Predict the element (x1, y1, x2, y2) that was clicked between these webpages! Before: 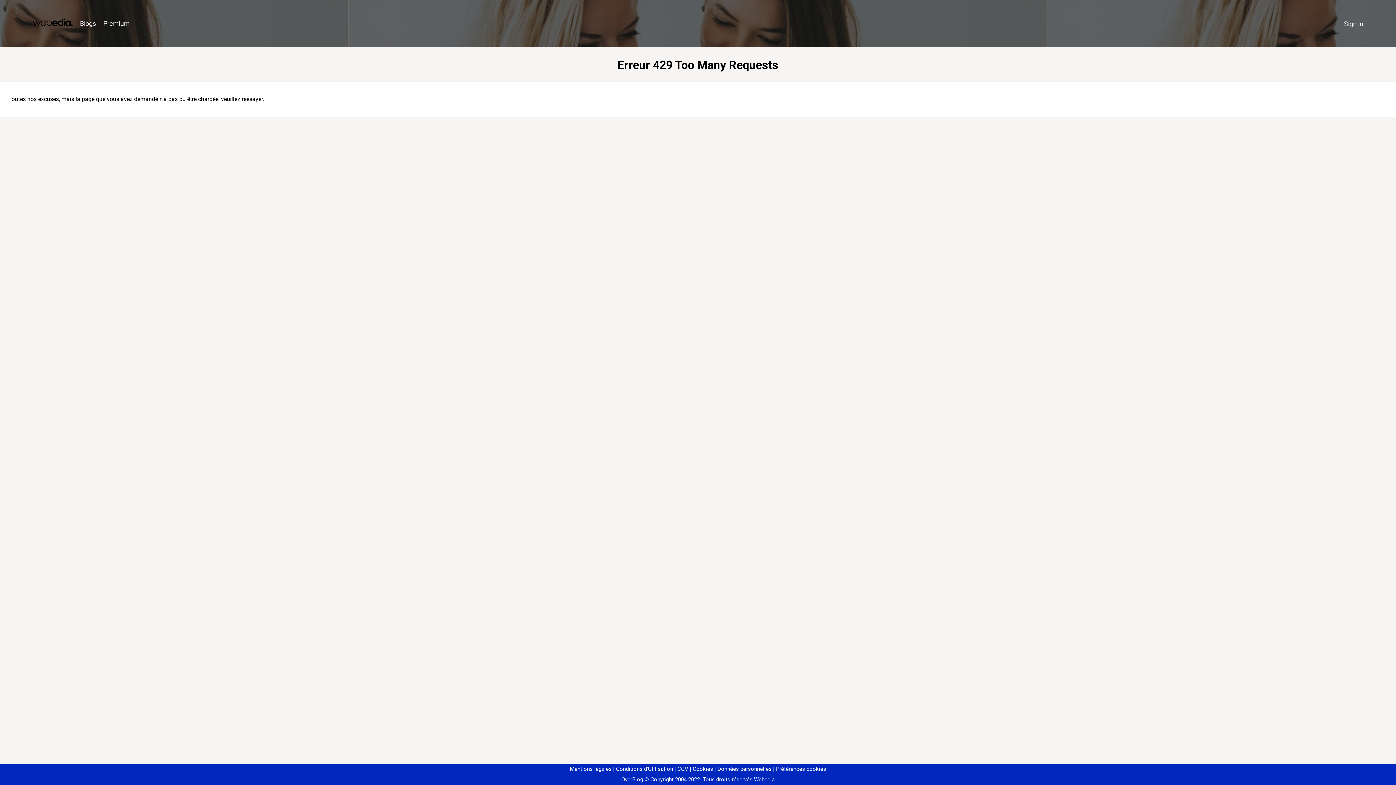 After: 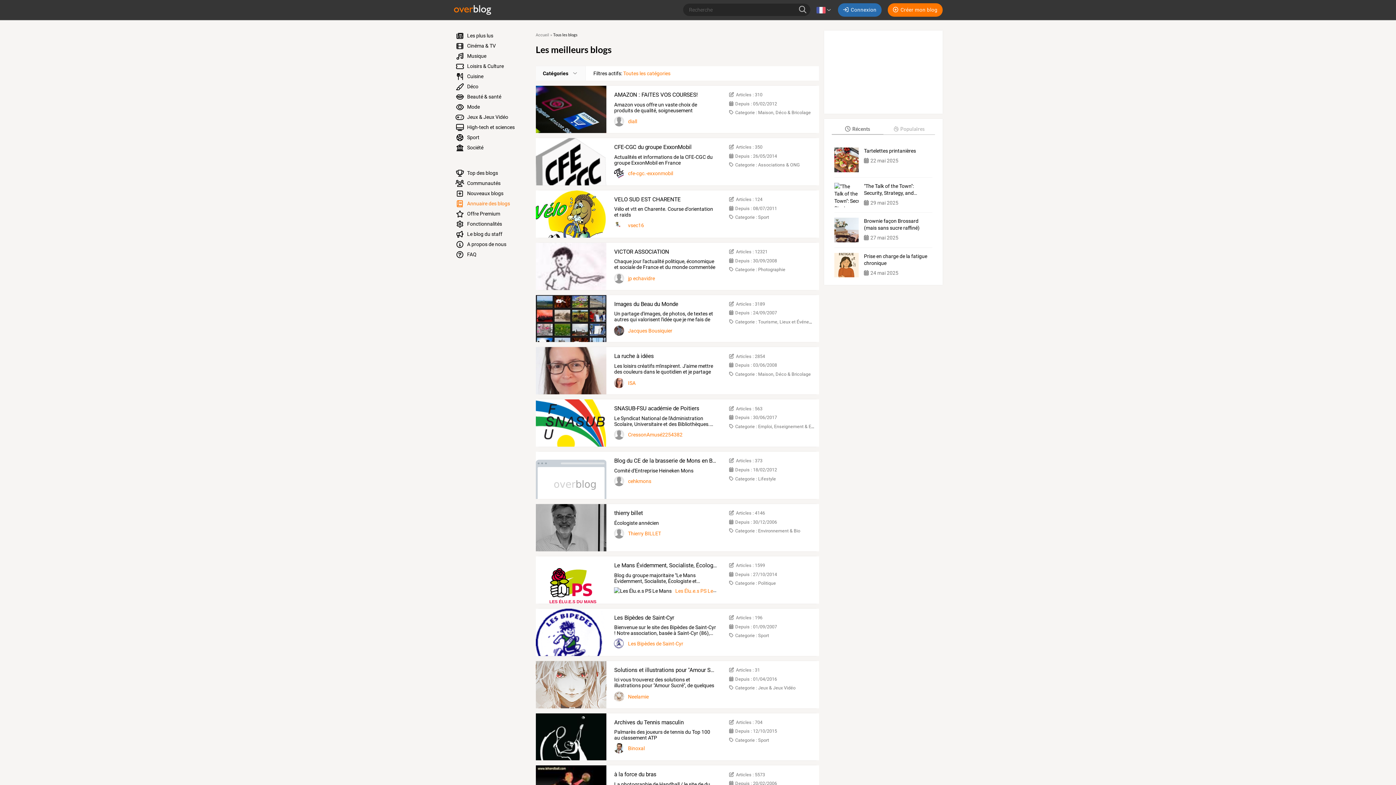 Action: label: Blogs bbox: (76, 16, 99, 31)